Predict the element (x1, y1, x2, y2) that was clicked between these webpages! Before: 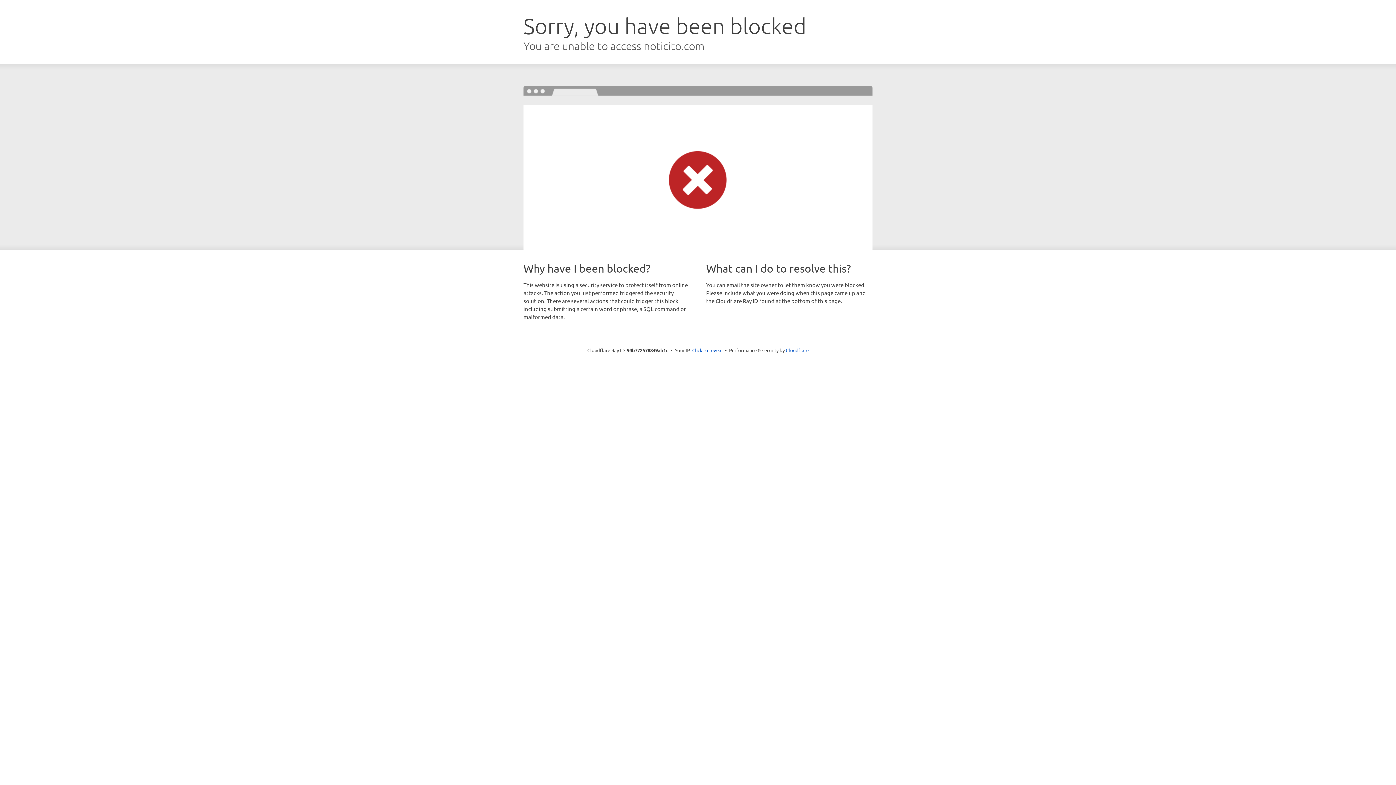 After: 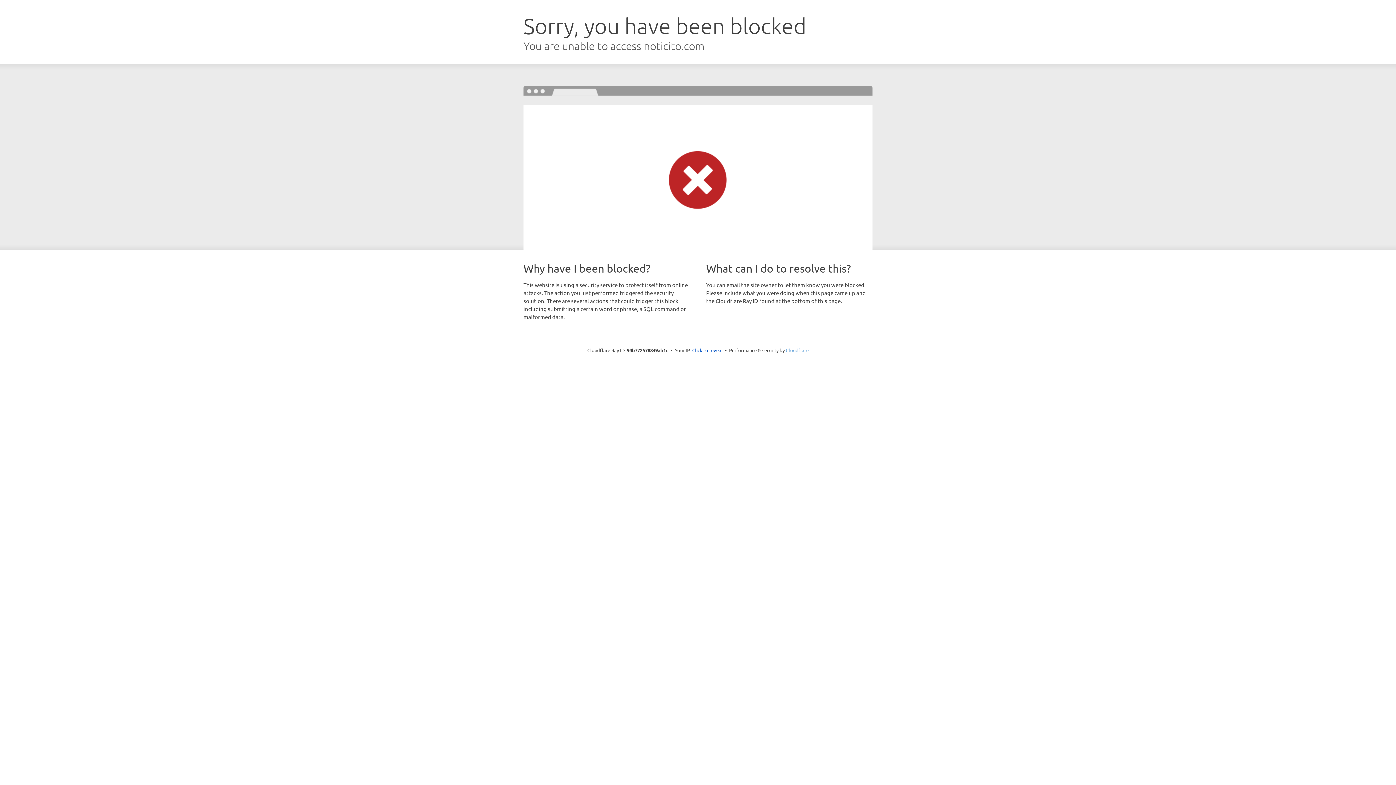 Action: label: Cloudflare bbox: (786, 347, 808, 353)